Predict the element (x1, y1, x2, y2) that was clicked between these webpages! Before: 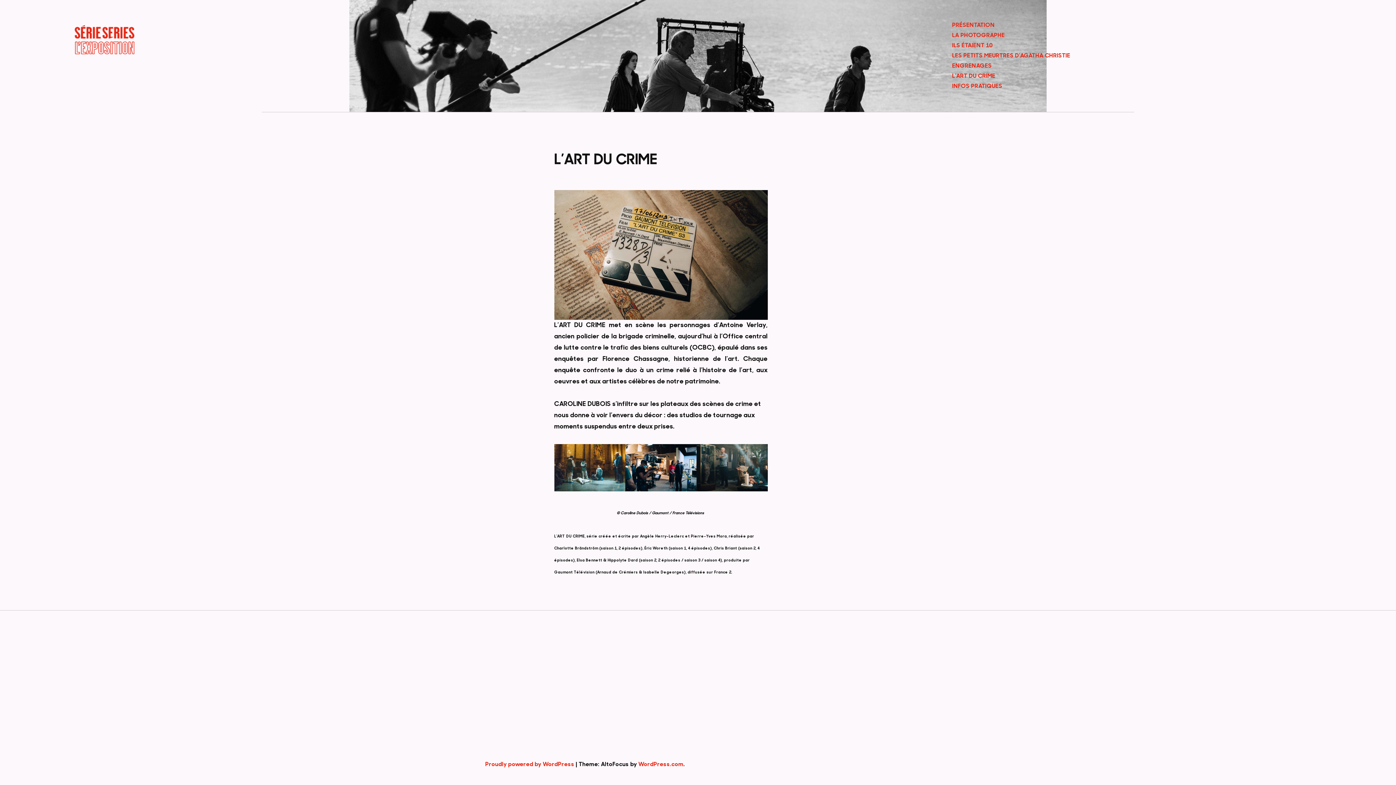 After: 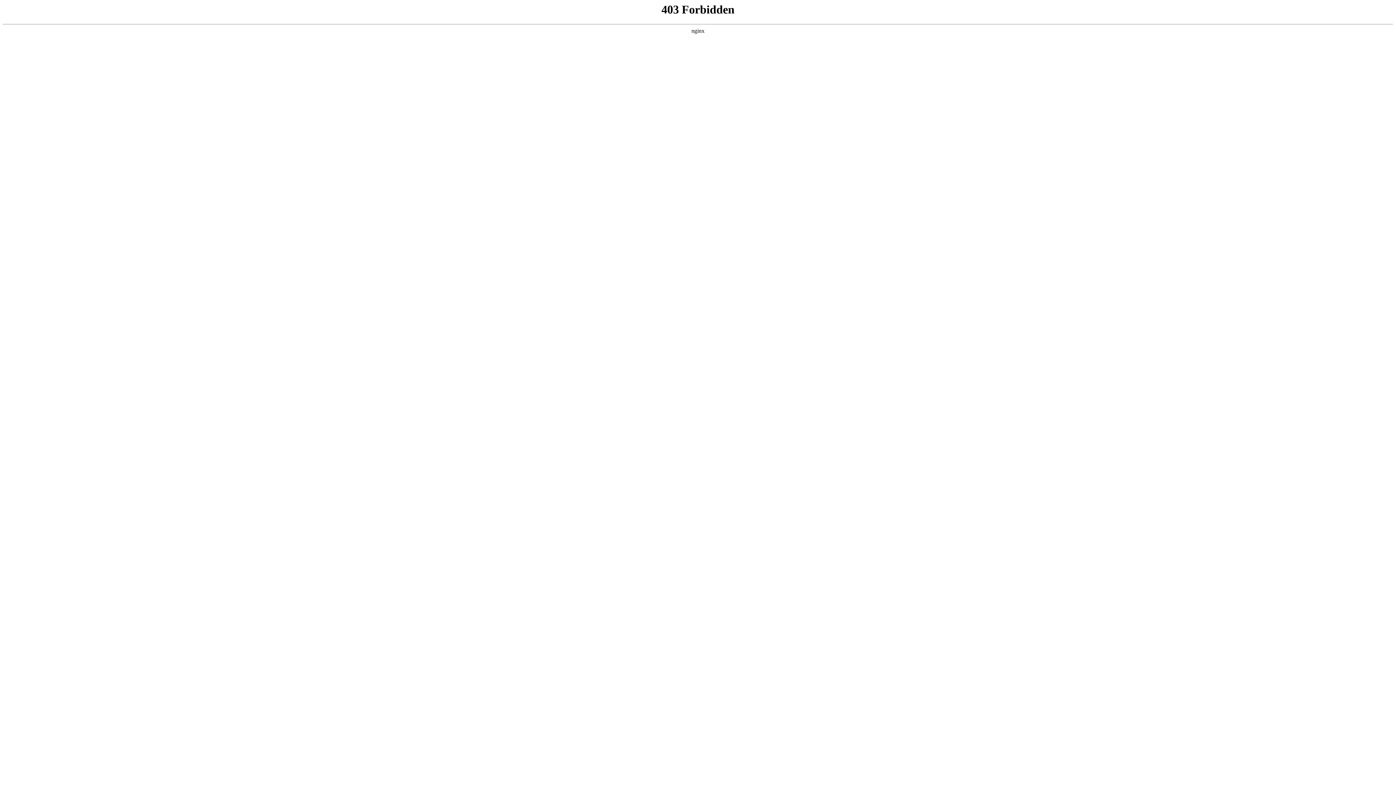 Action: bbox: (485, 762, 574, 768) label: Proudly powered by WordPress